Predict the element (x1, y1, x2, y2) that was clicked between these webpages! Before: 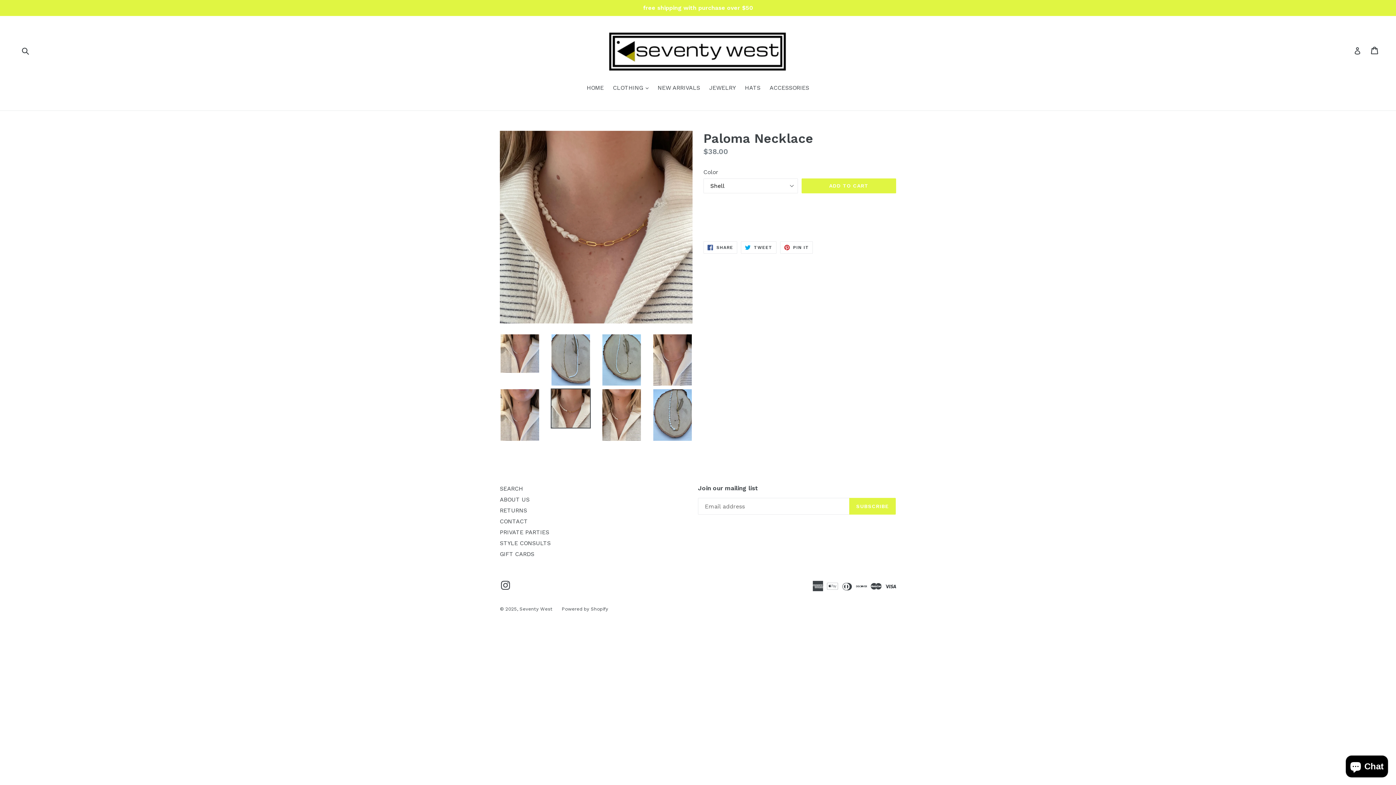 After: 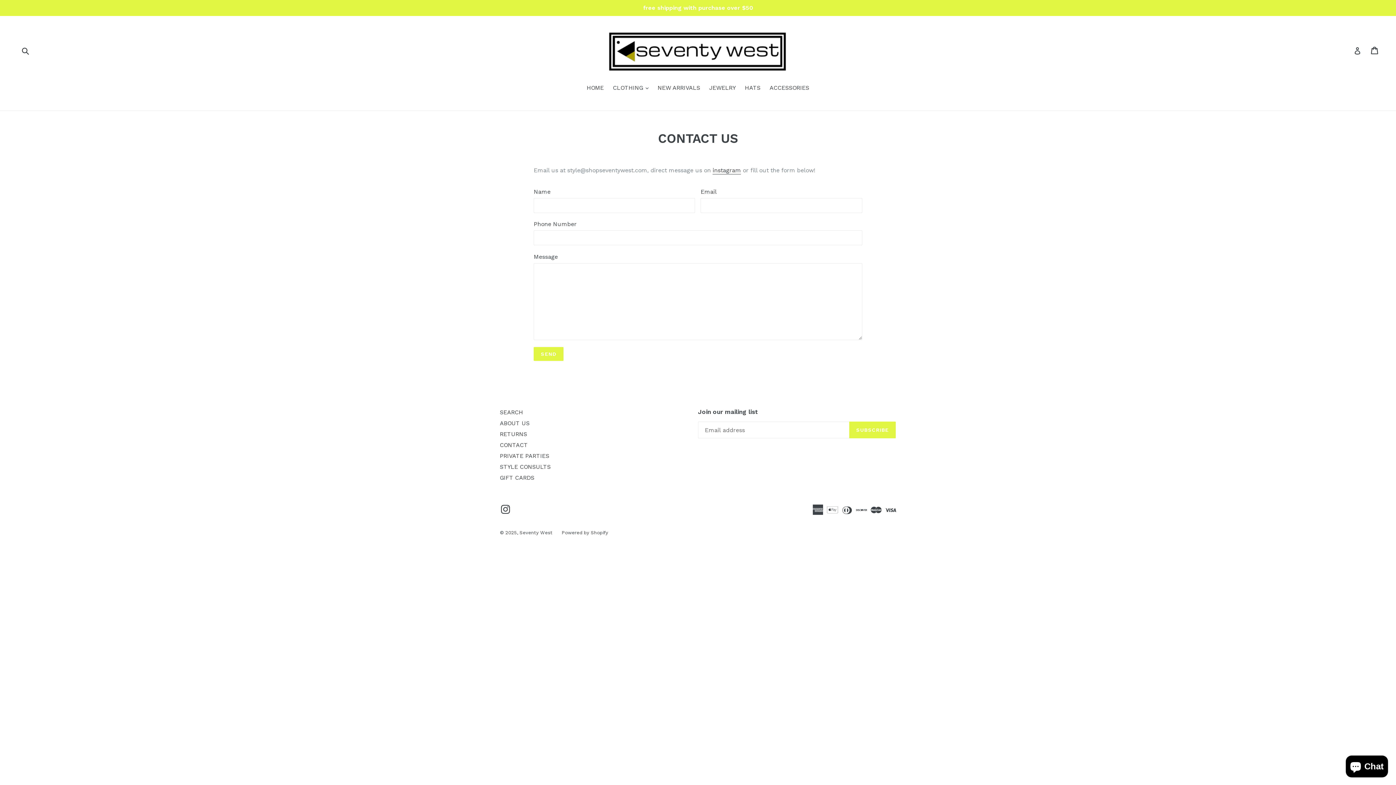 Action: bbox: (500, 518, 528, 524) label: CONTACT